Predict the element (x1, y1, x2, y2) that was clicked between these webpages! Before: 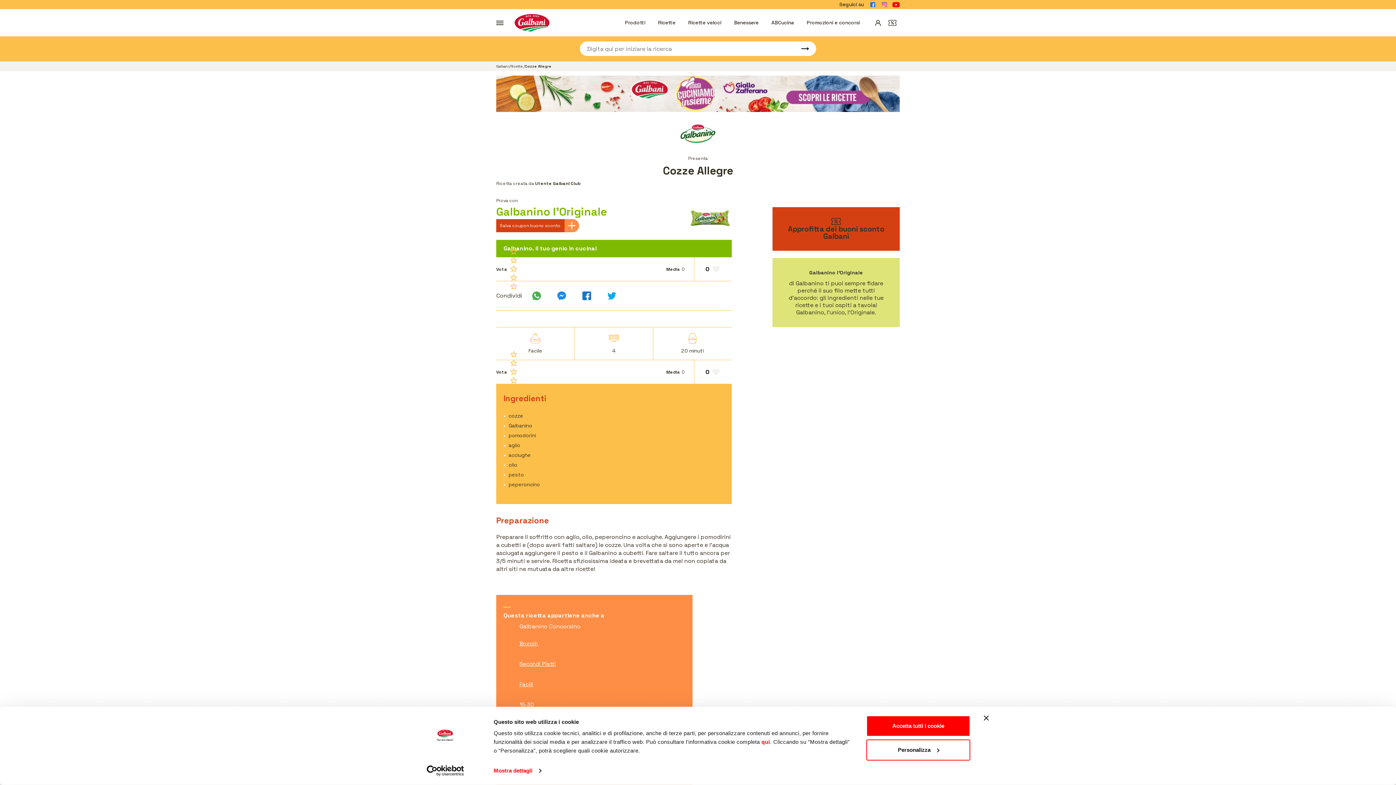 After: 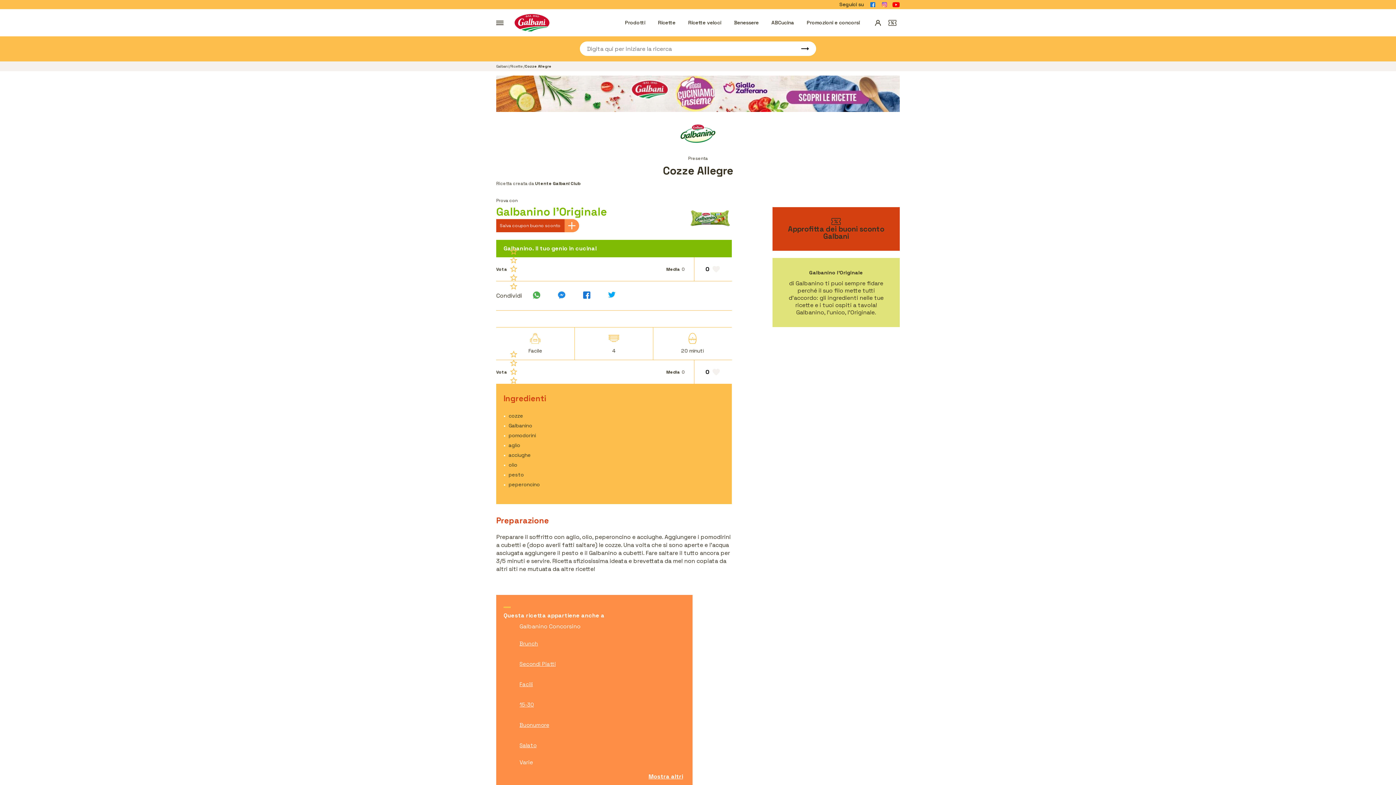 Action: bbox: (866, 715, 970, 737) label: Accetta tutti i cookie